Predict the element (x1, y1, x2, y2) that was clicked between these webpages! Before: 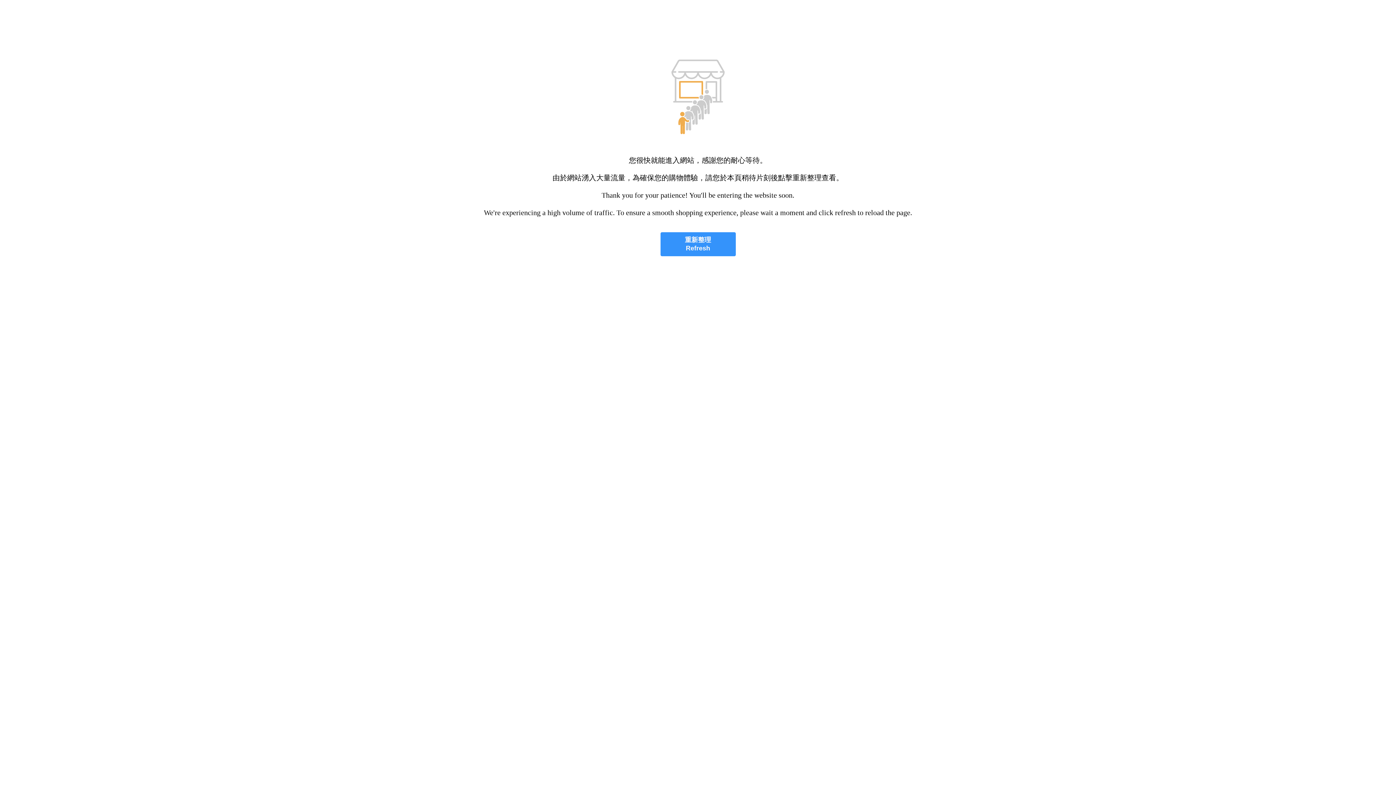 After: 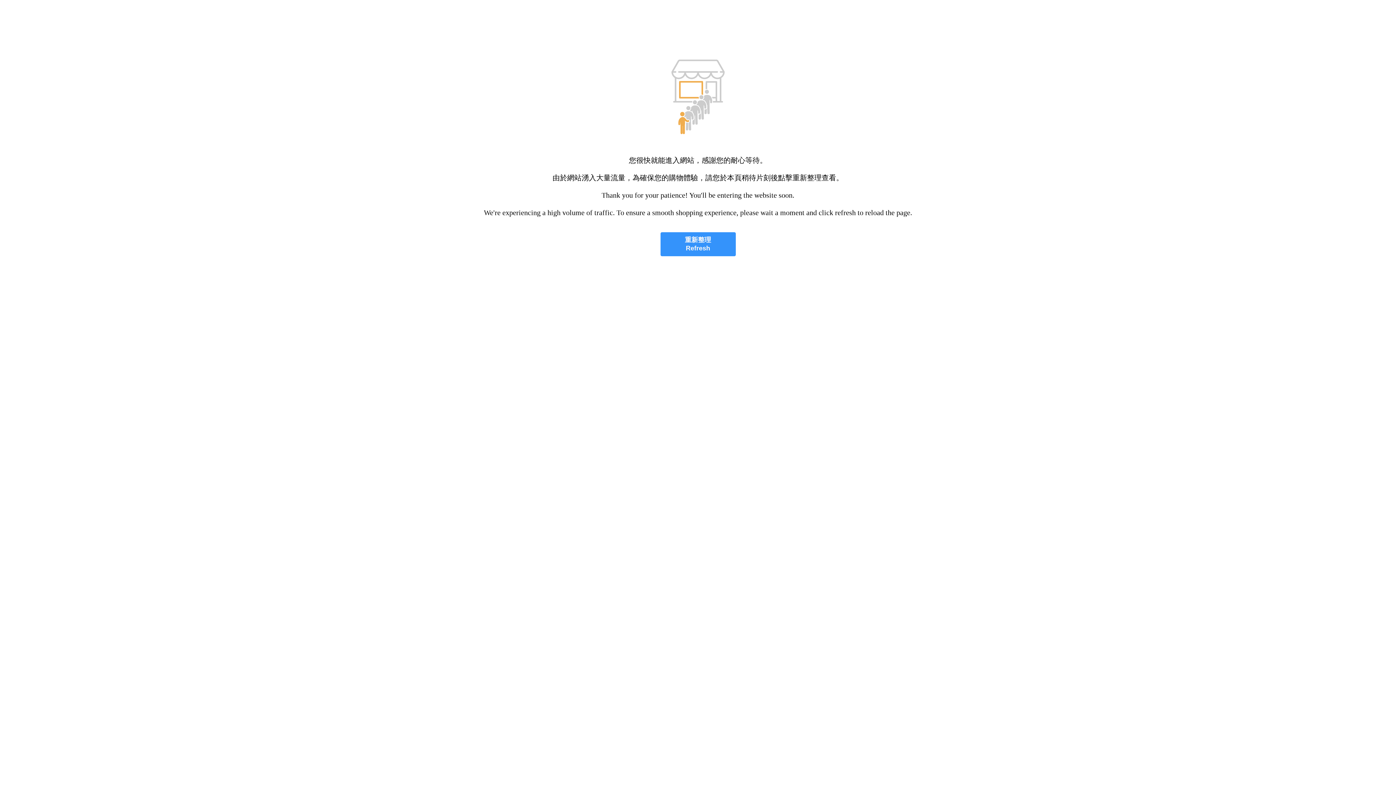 Action: bbox: (660, 232, 735, 256) label: 重新整理
Refresh